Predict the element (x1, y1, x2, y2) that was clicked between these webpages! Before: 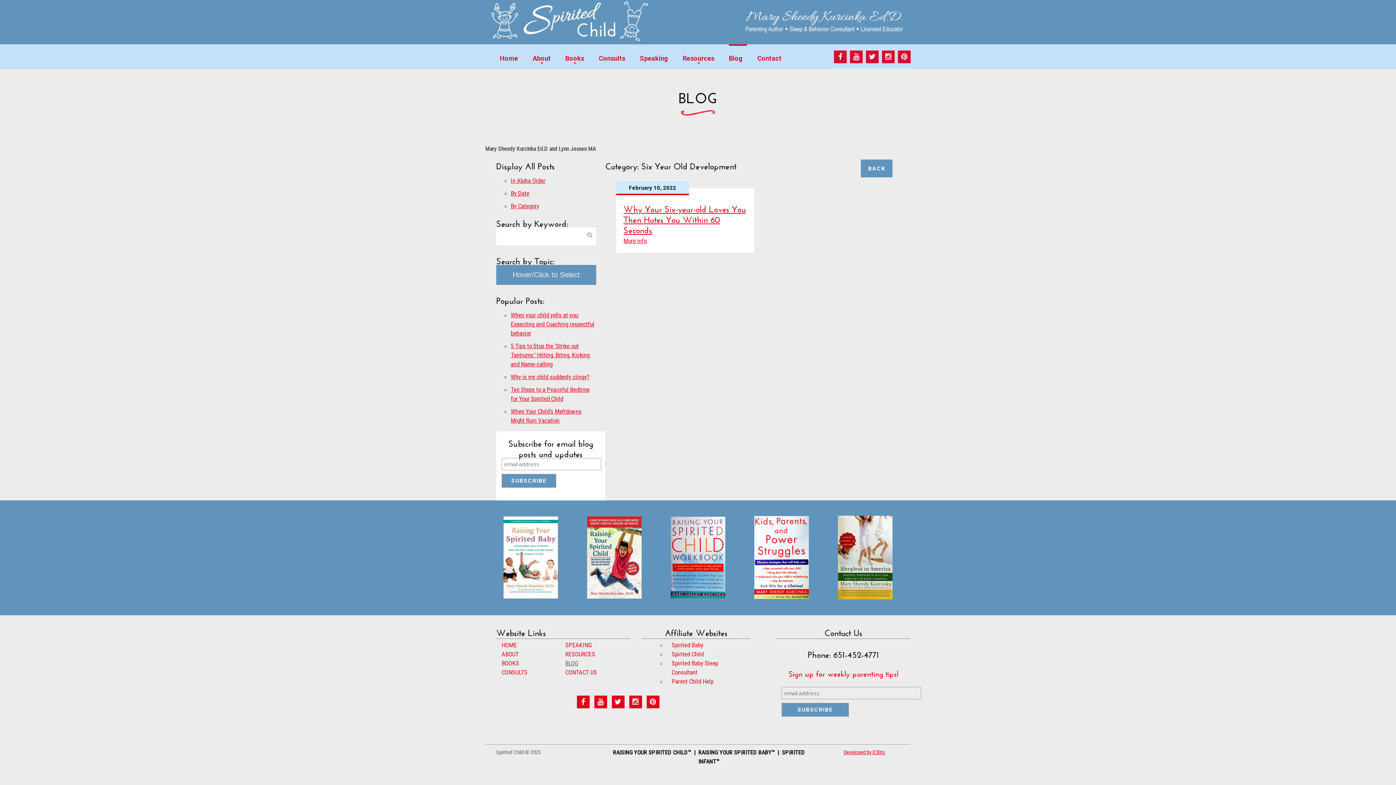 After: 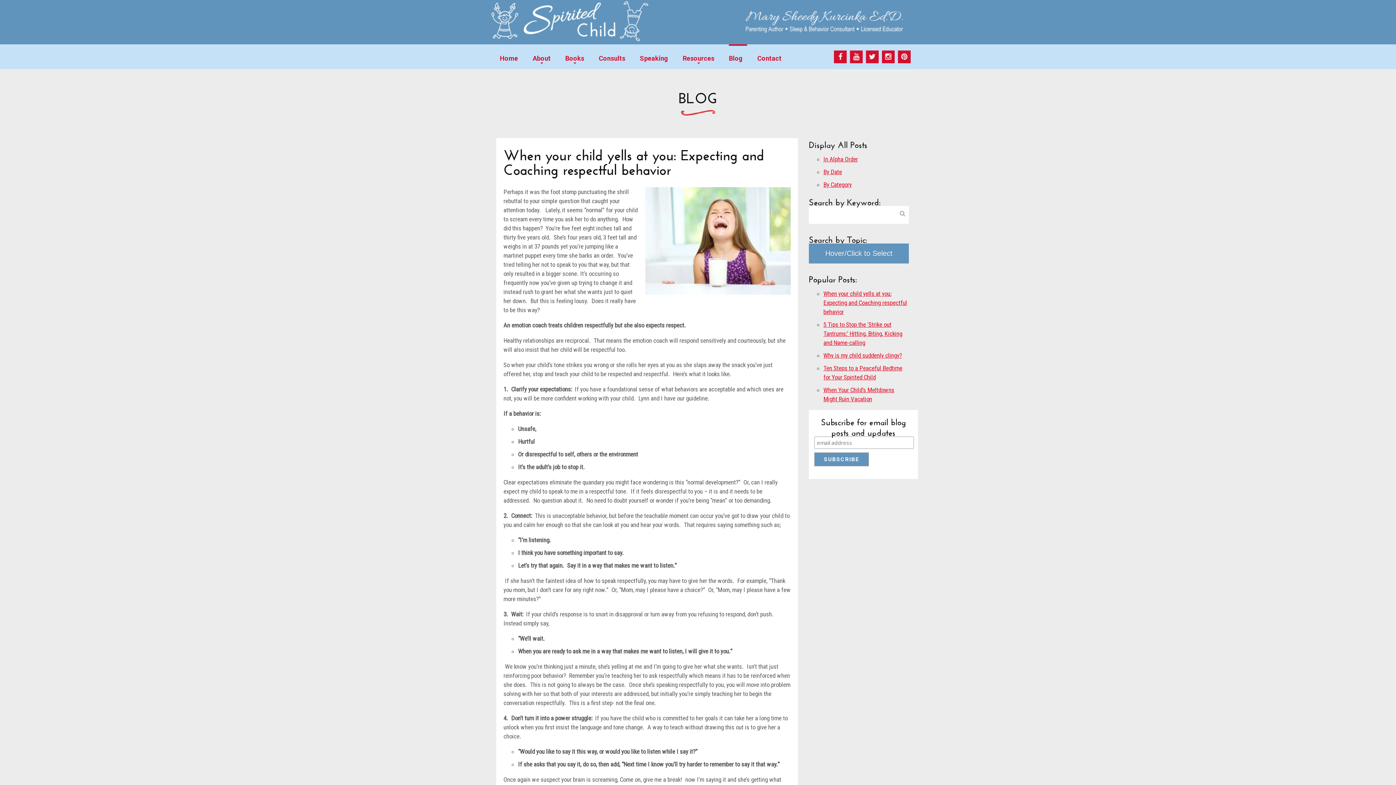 Action: bbox: (510, 311, 594, 337) label: When your child yells at you: Expecting and Coaching respectful behavior